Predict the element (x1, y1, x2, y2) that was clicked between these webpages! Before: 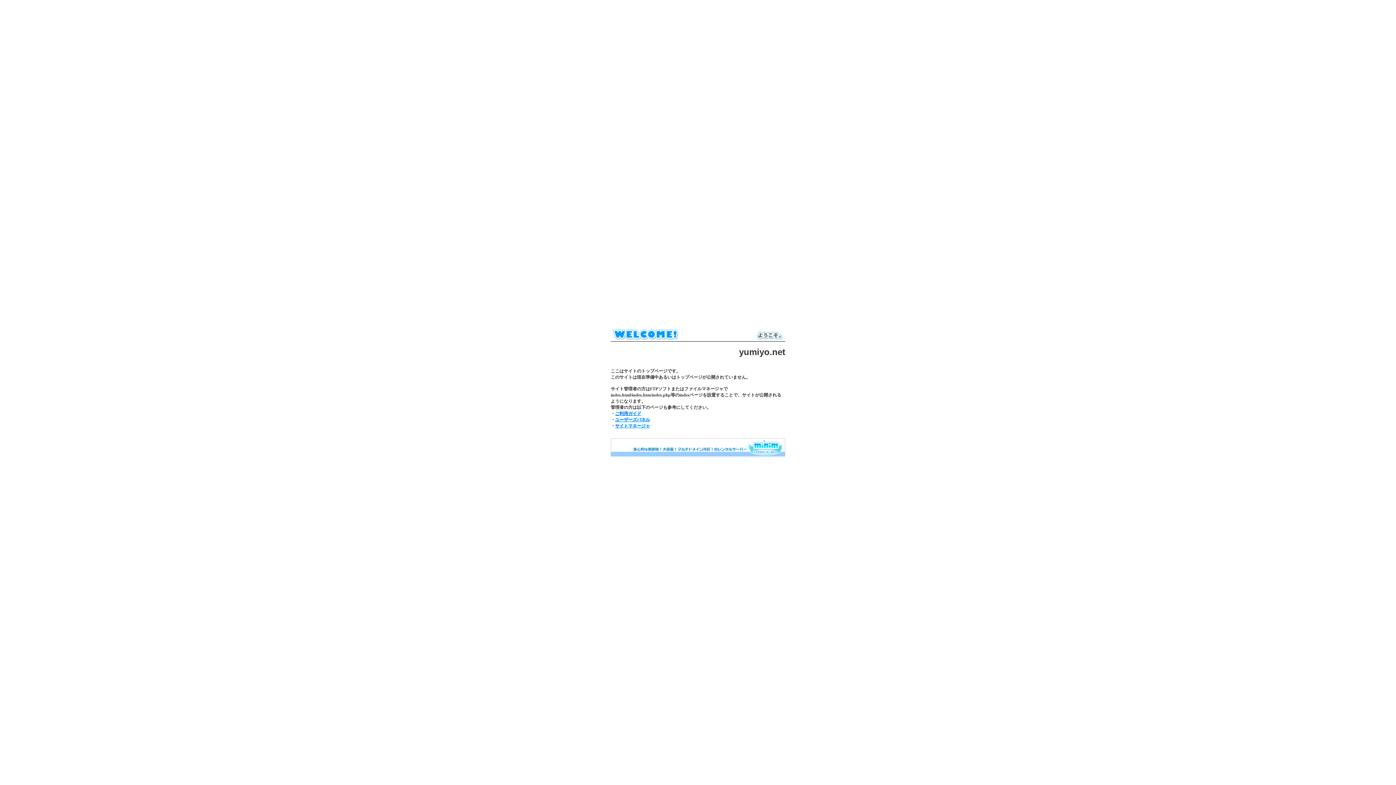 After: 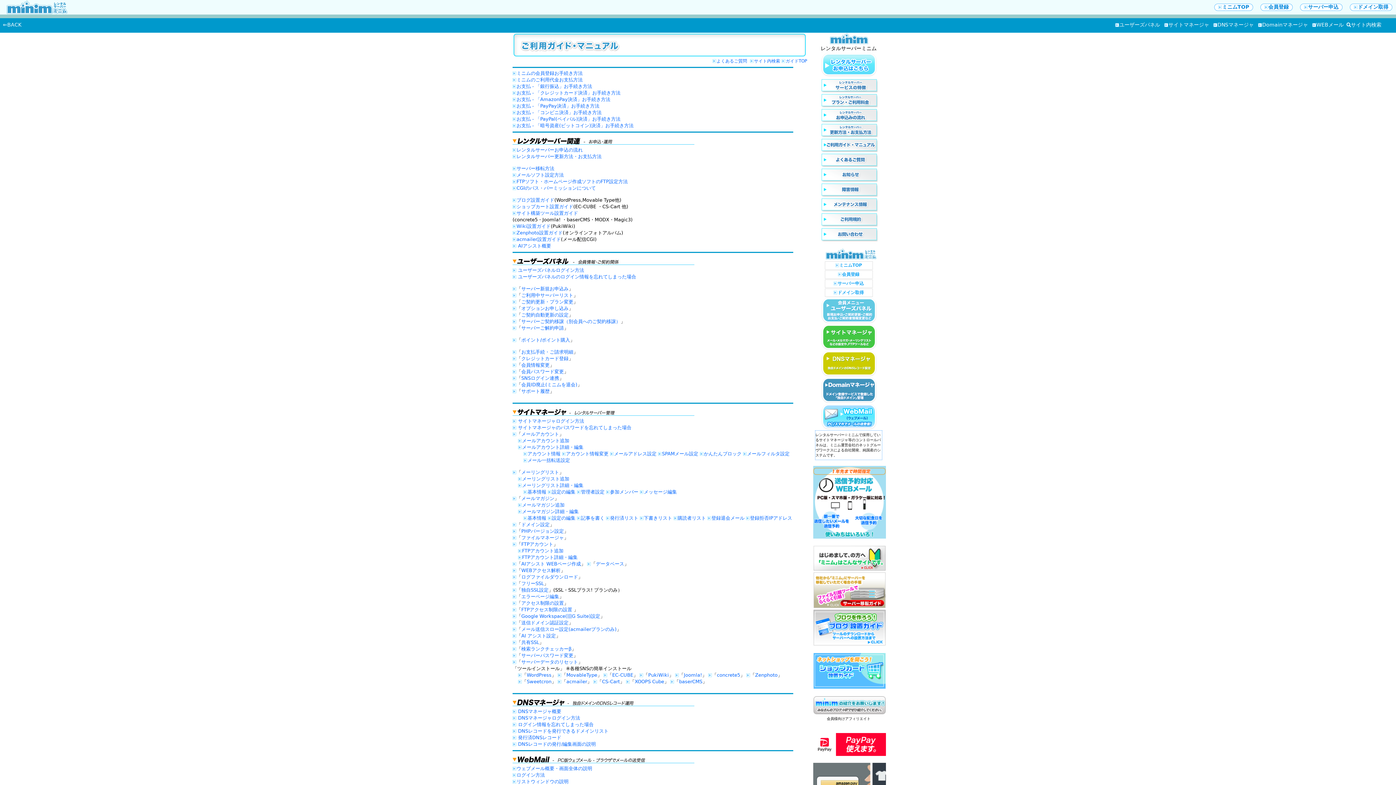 Action: bbox: (615, 411, 641, 416) label: ご利用ガイド